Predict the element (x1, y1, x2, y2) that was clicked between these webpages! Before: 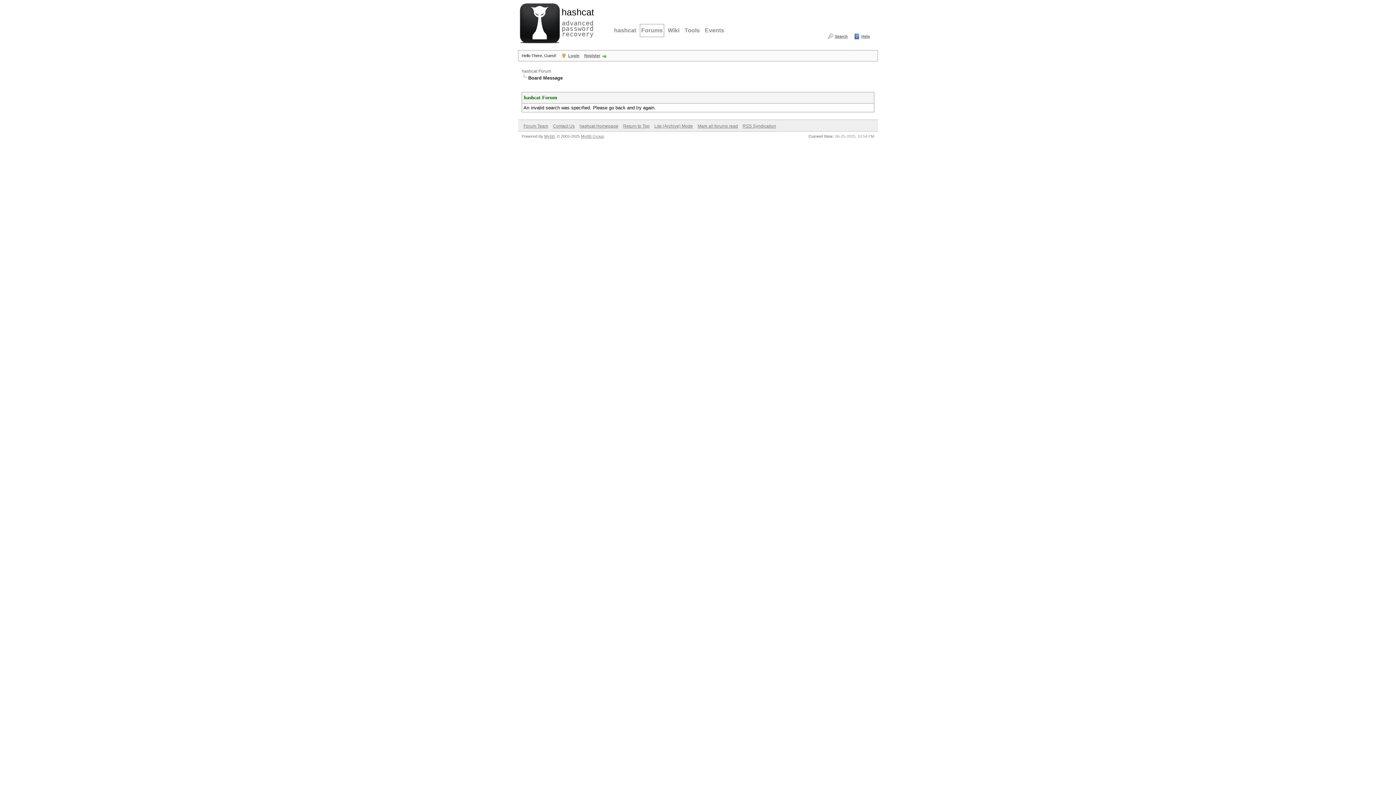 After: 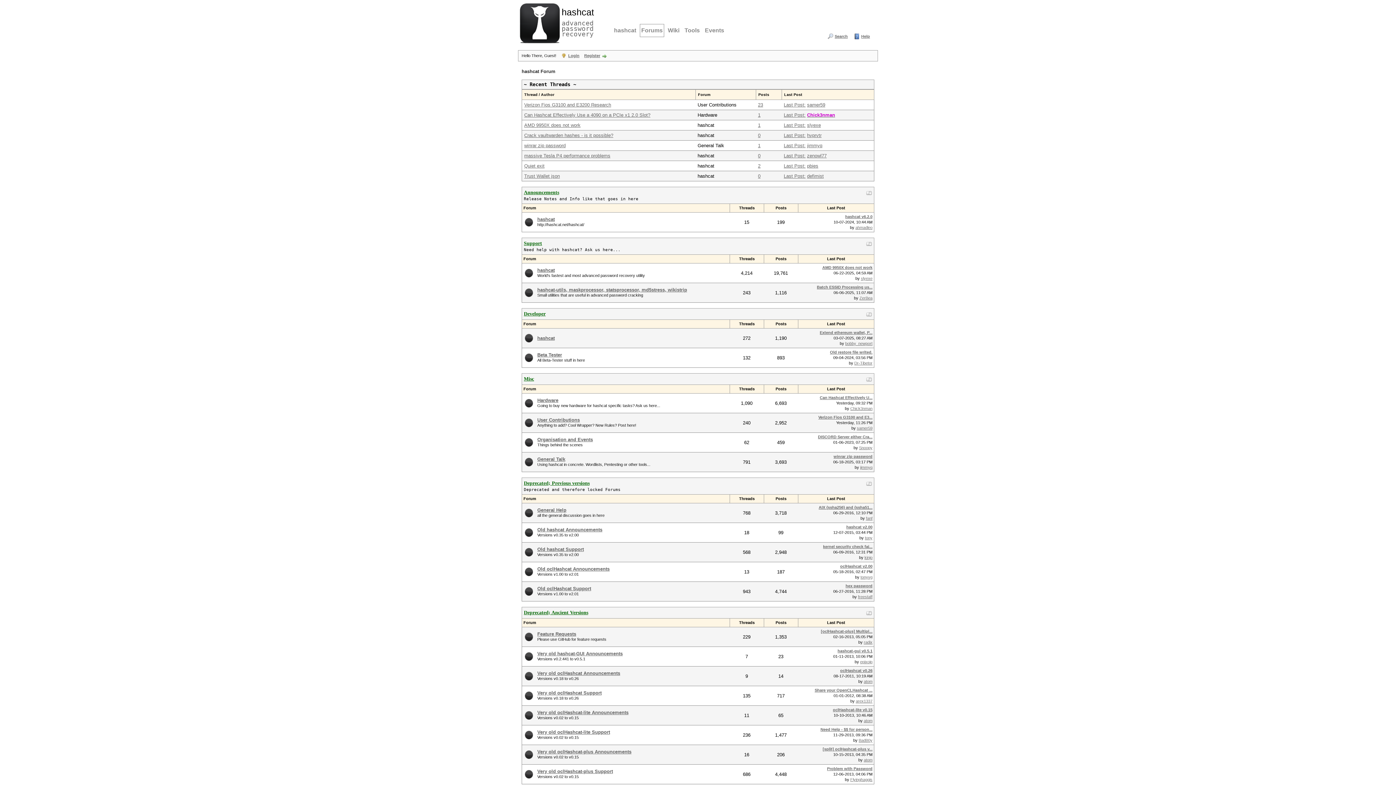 Action: bbox: (640, 24, 664, 37) label: Forums